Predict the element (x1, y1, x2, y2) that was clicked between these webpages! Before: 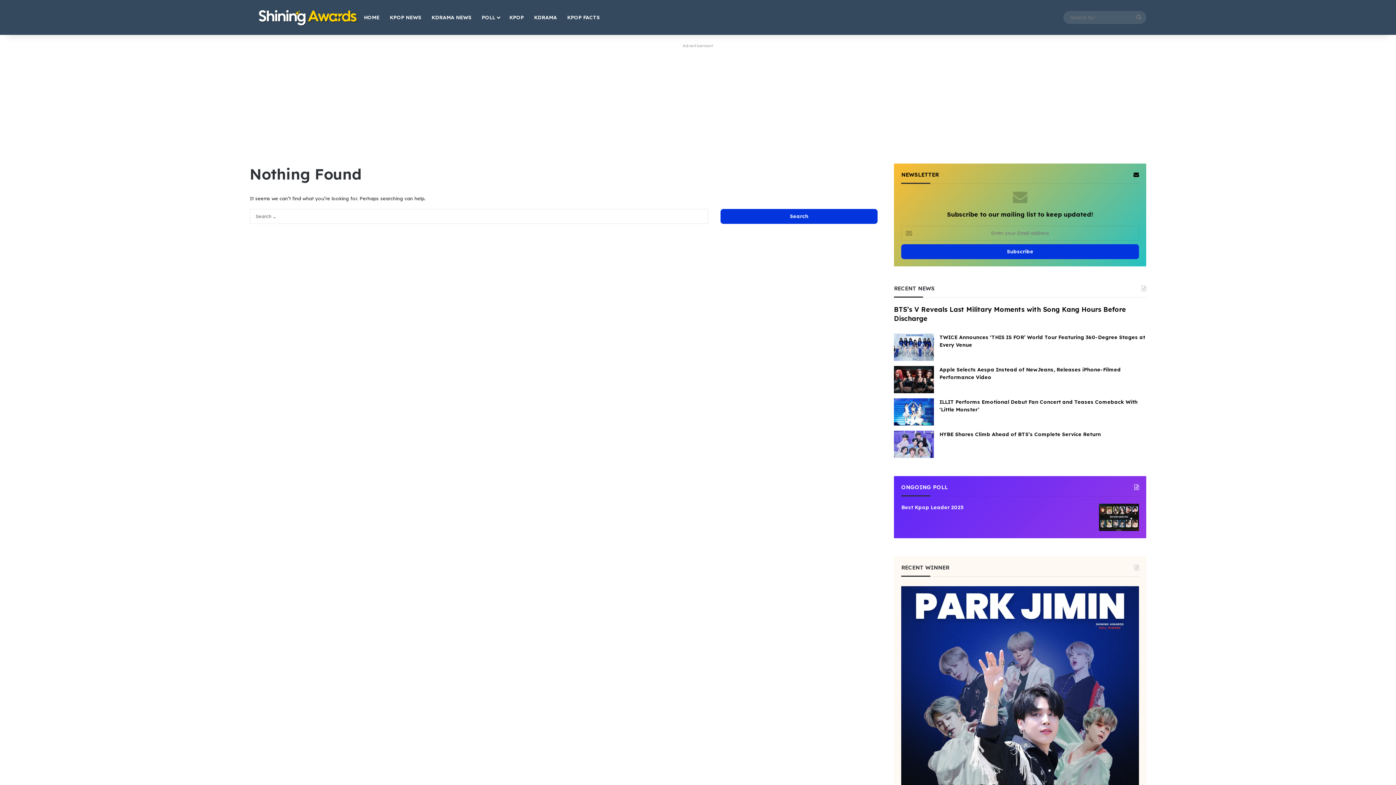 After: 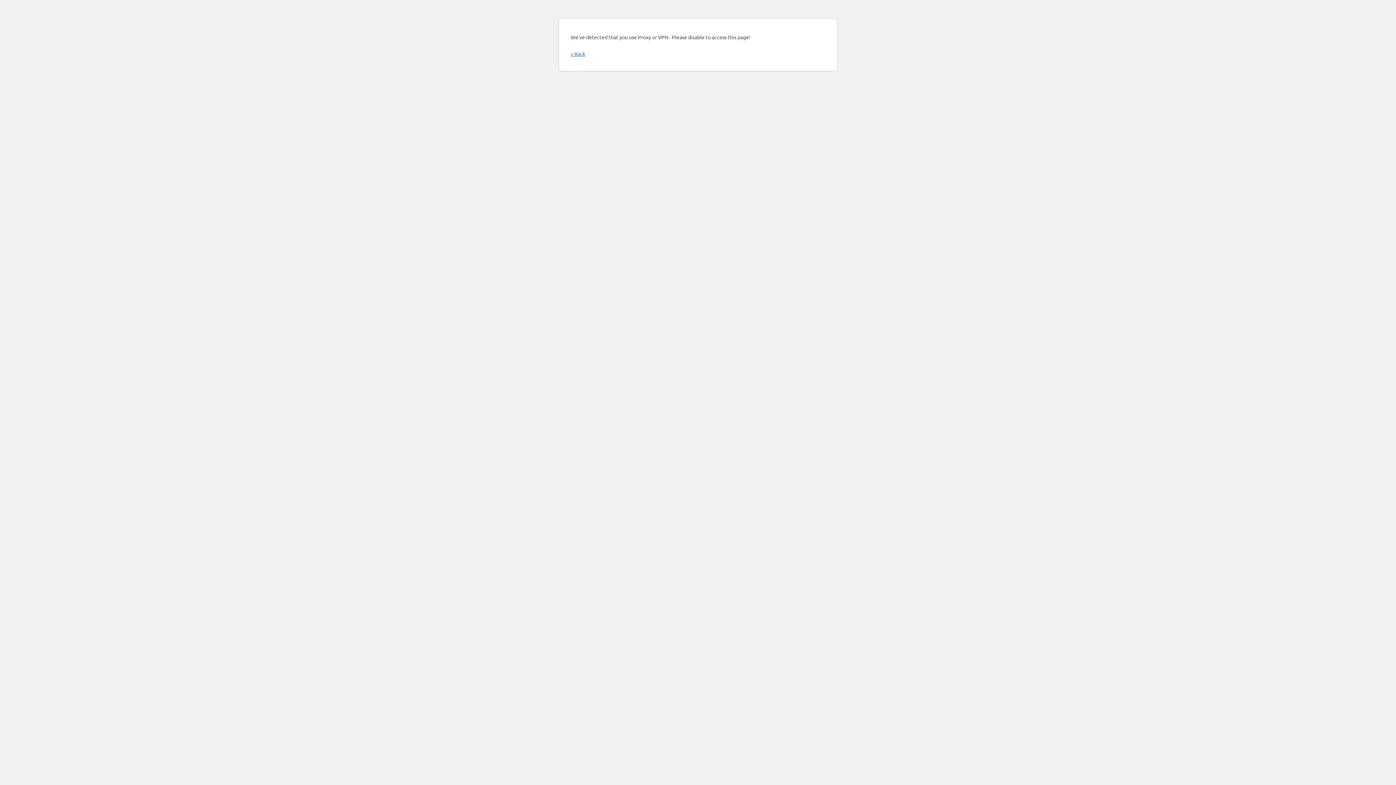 Action: label: Best Kpop Leader 2025 bbox: (901, 504, 963, 510)